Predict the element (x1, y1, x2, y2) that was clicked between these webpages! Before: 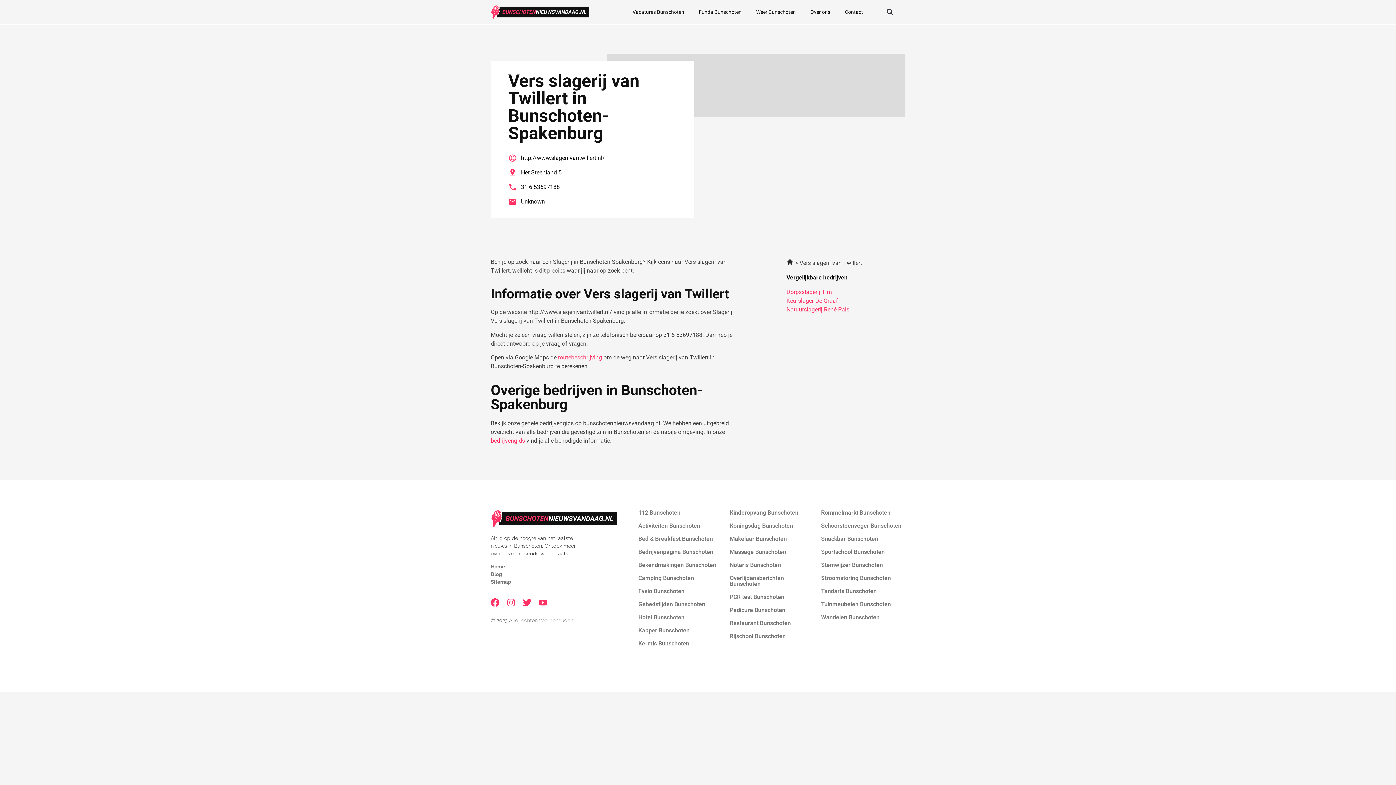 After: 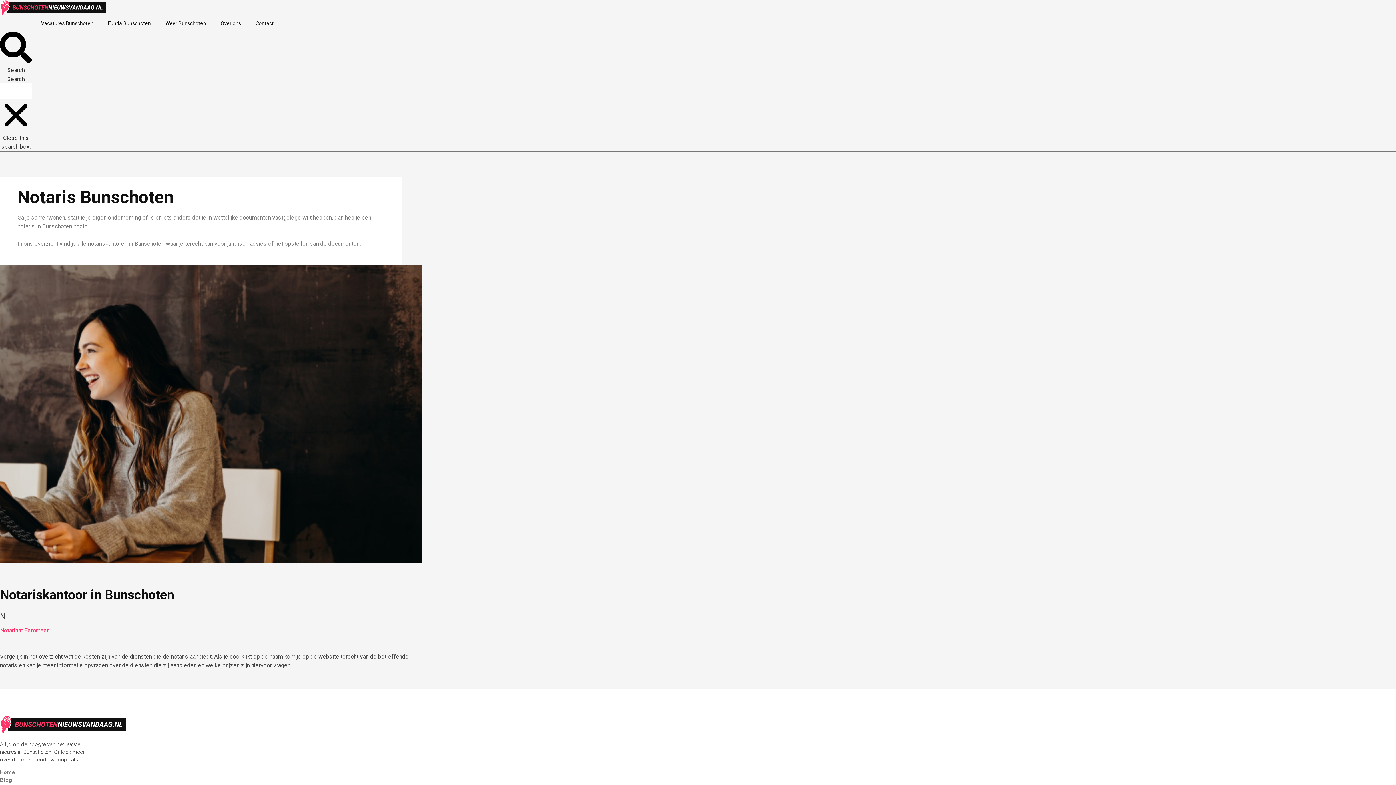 Action: label: Notaris Bunschoten bbox: (729, 561, 781, 568)